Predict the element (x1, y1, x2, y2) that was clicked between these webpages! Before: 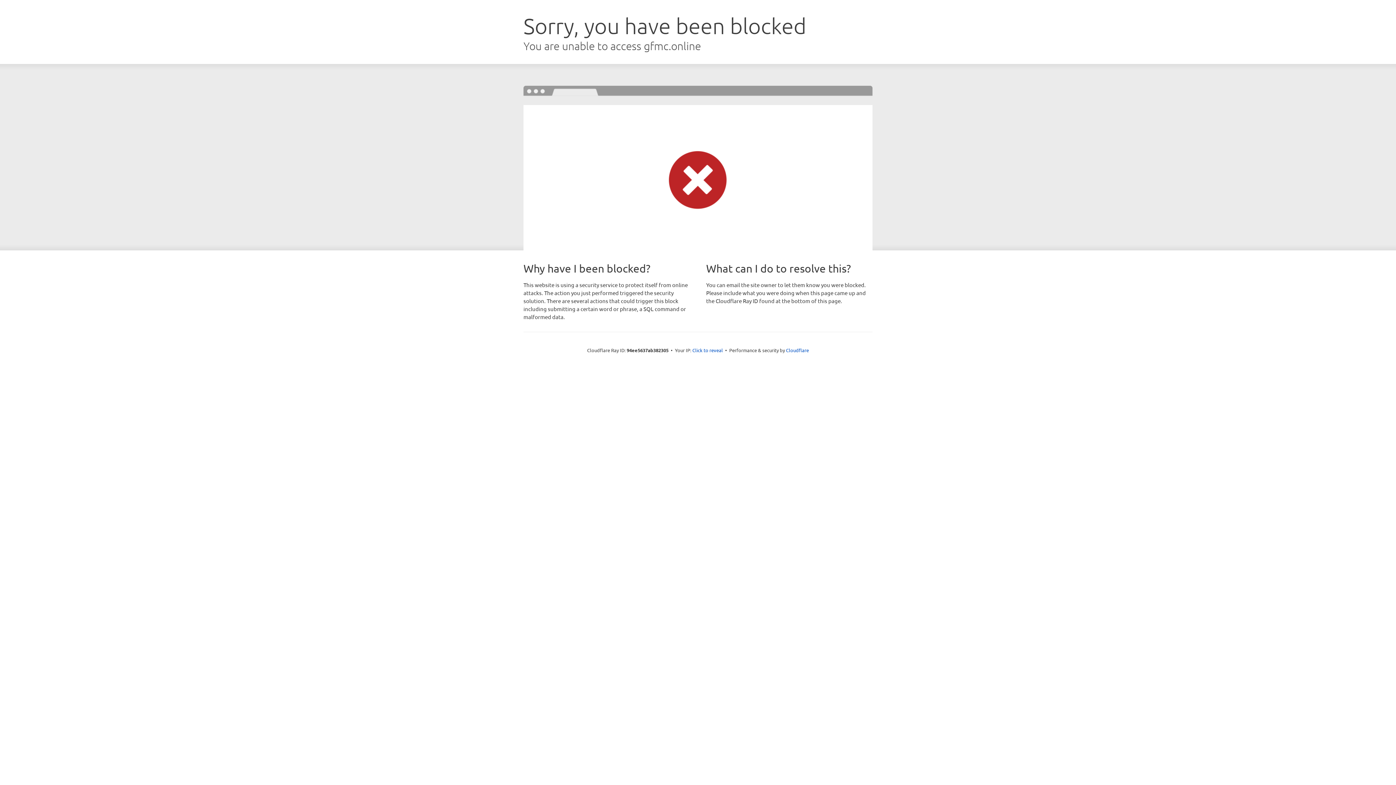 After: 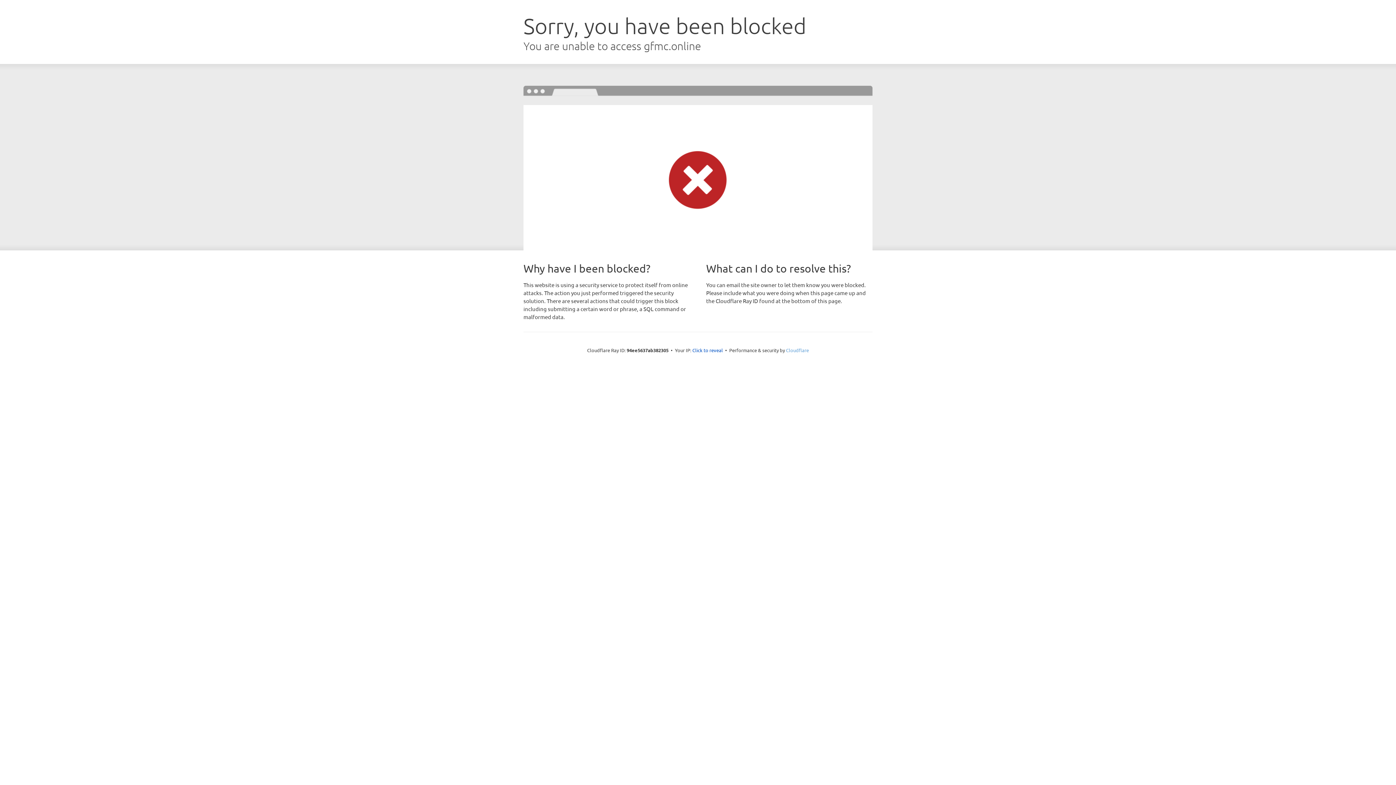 Action: label: Cloudflare bbox: (786, 347, 809, 353)